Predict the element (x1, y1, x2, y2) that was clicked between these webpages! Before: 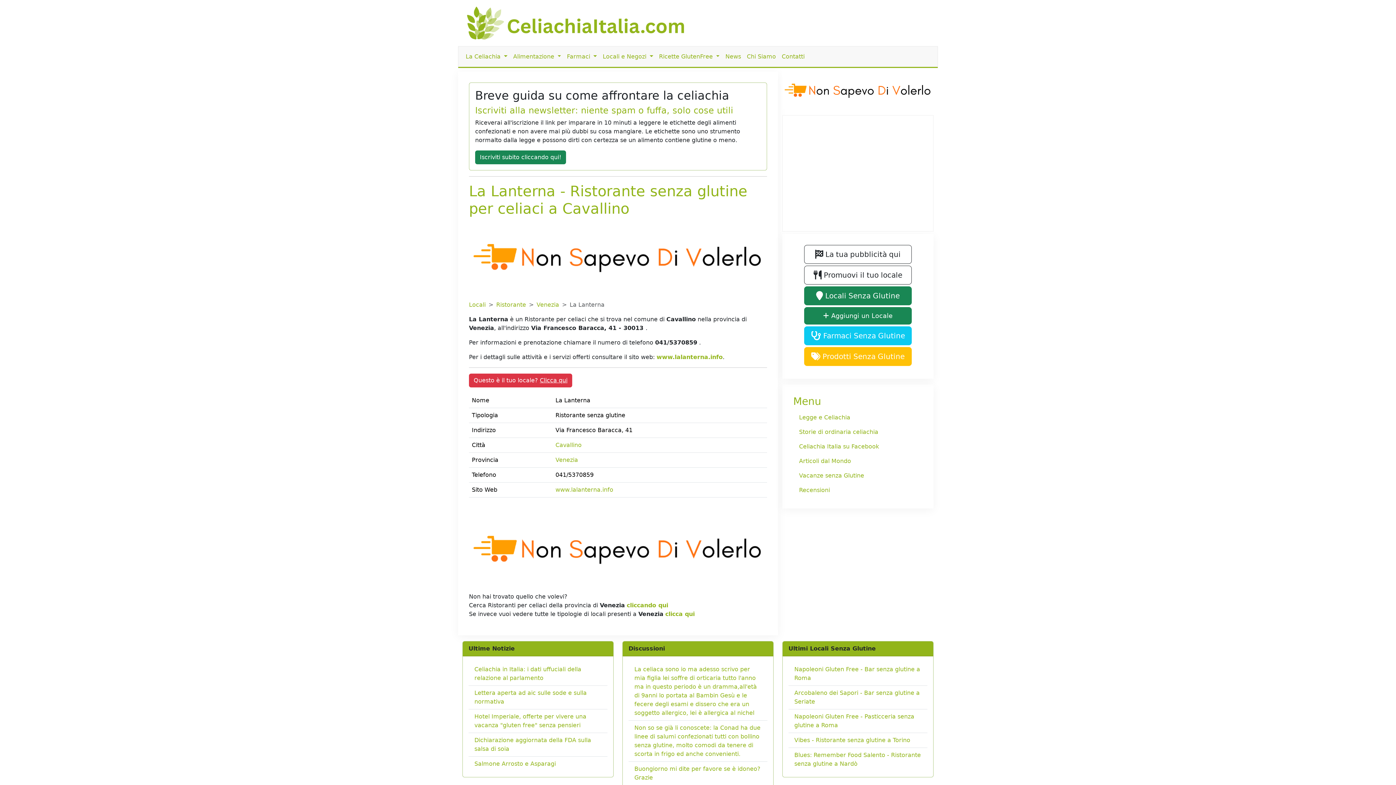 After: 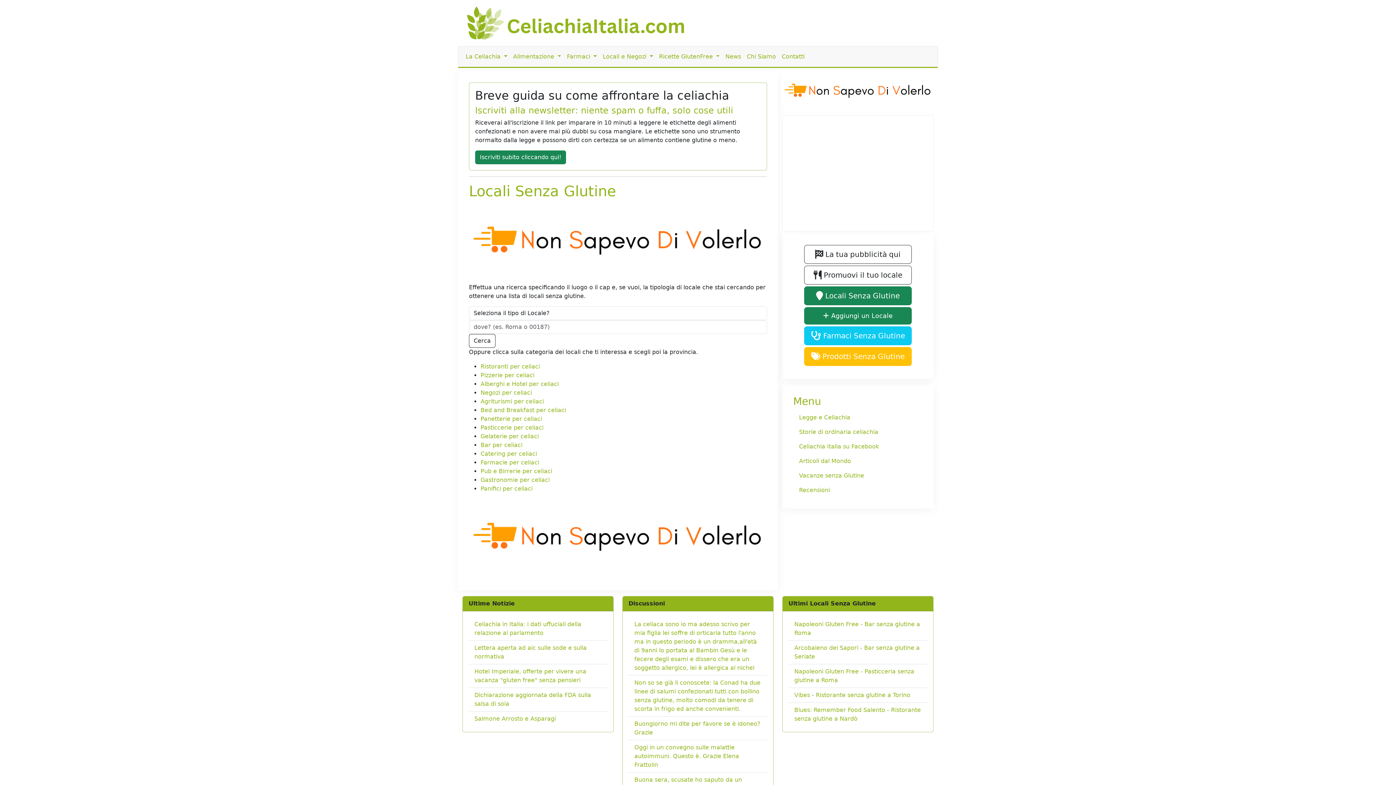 Action: label:  Locali Senza Glutine bbox: (804, 286, 912, 305)